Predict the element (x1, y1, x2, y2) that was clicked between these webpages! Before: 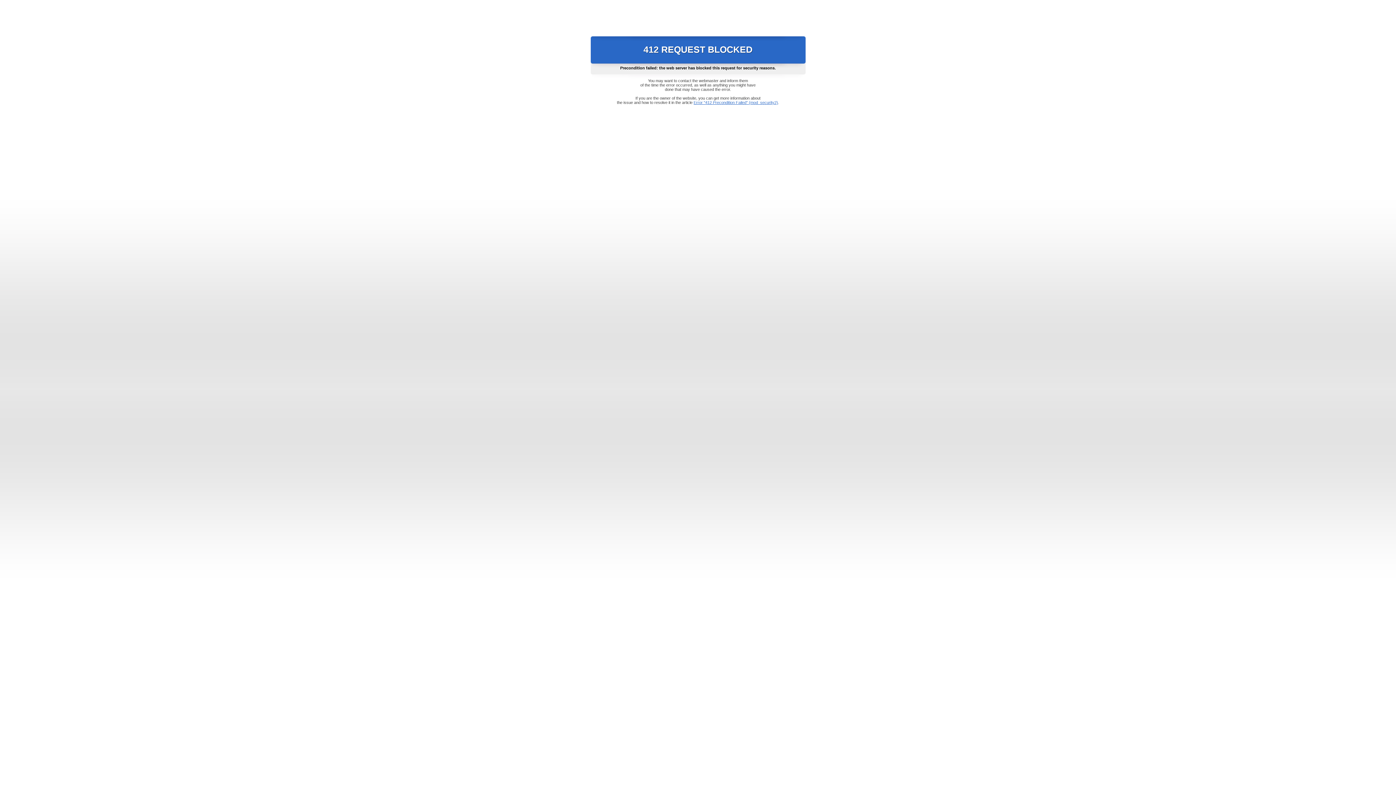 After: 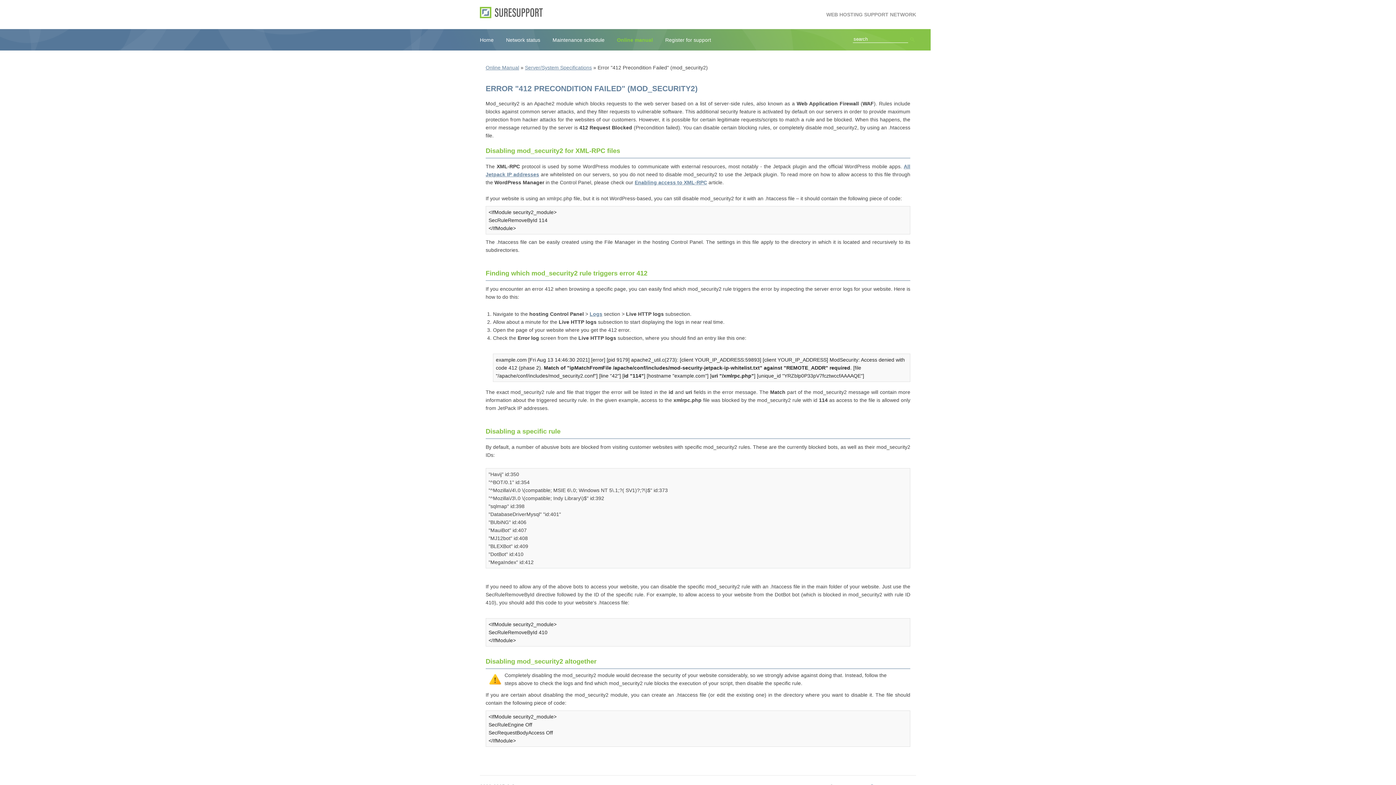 Action: label: Error "412 Precondition Failed" (mod_security2) bbox: (693, 100, 778, 104)